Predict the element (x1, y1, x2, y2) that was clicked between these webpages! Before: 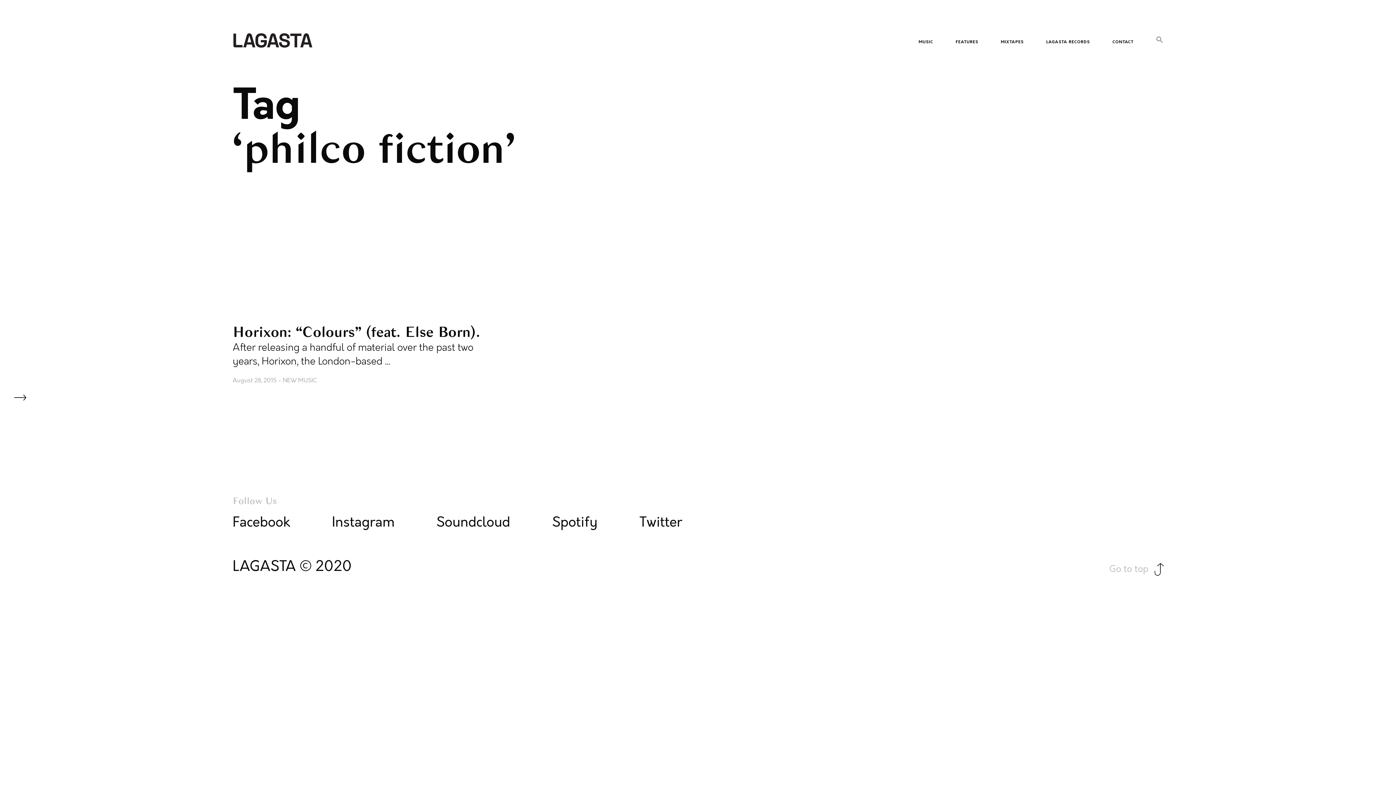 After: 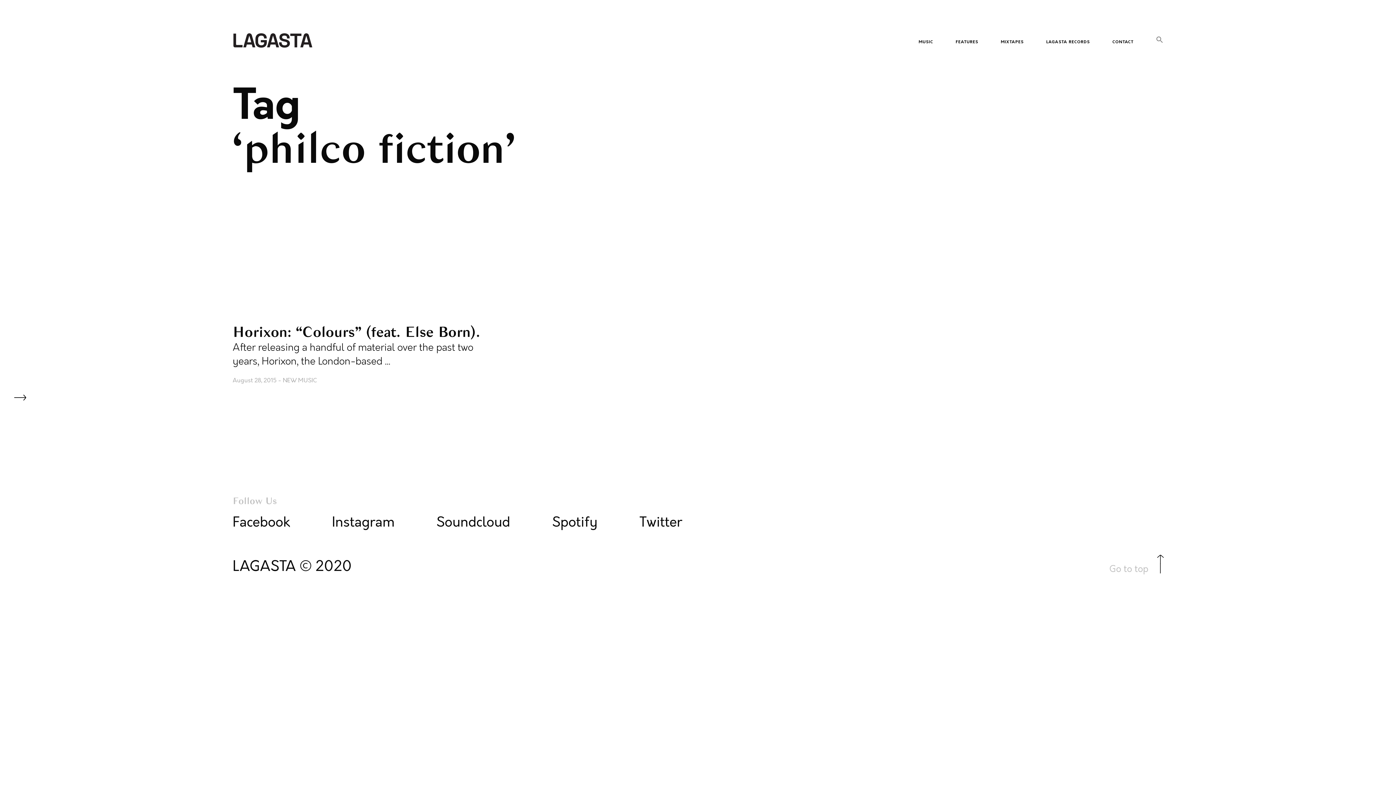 Action: label: Go to top bbox: (1109, 563, 1163, 576)